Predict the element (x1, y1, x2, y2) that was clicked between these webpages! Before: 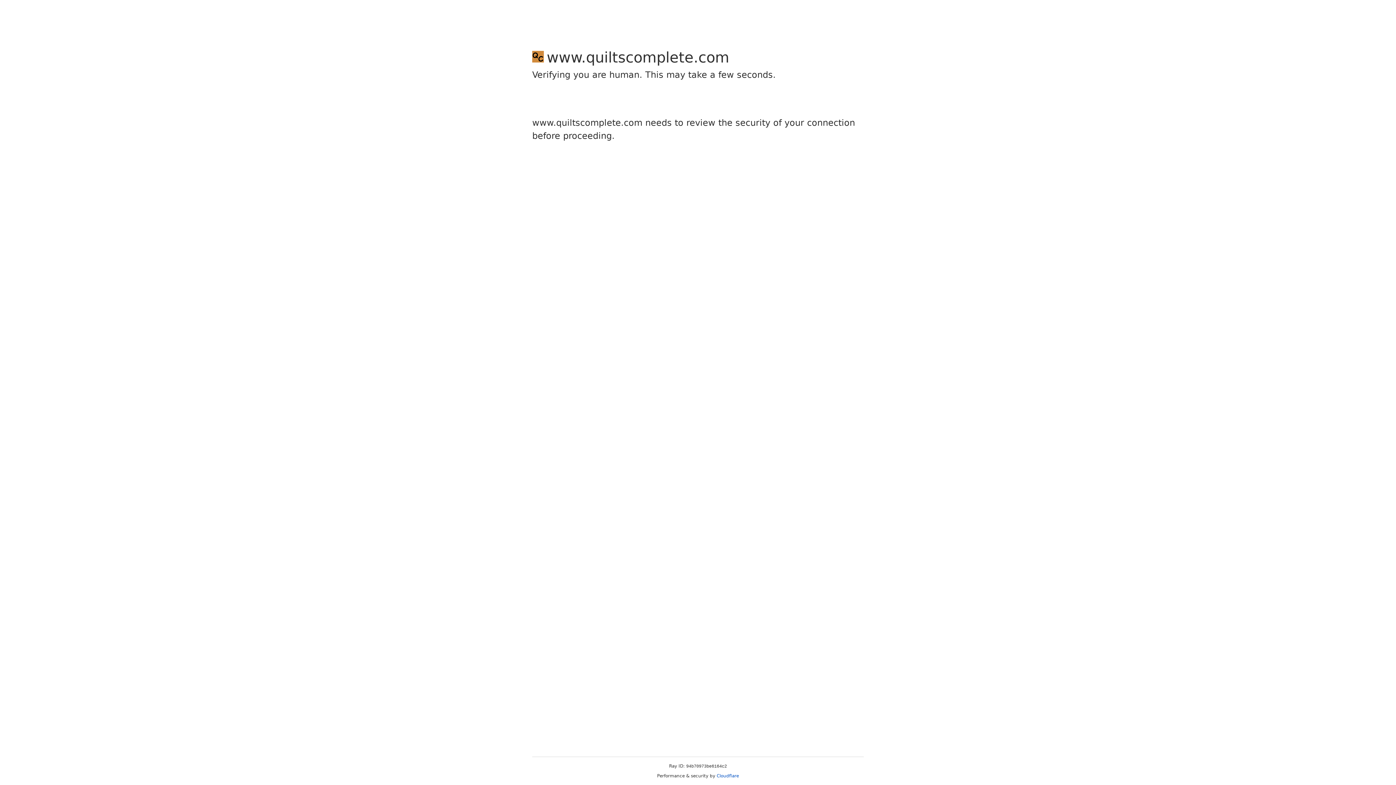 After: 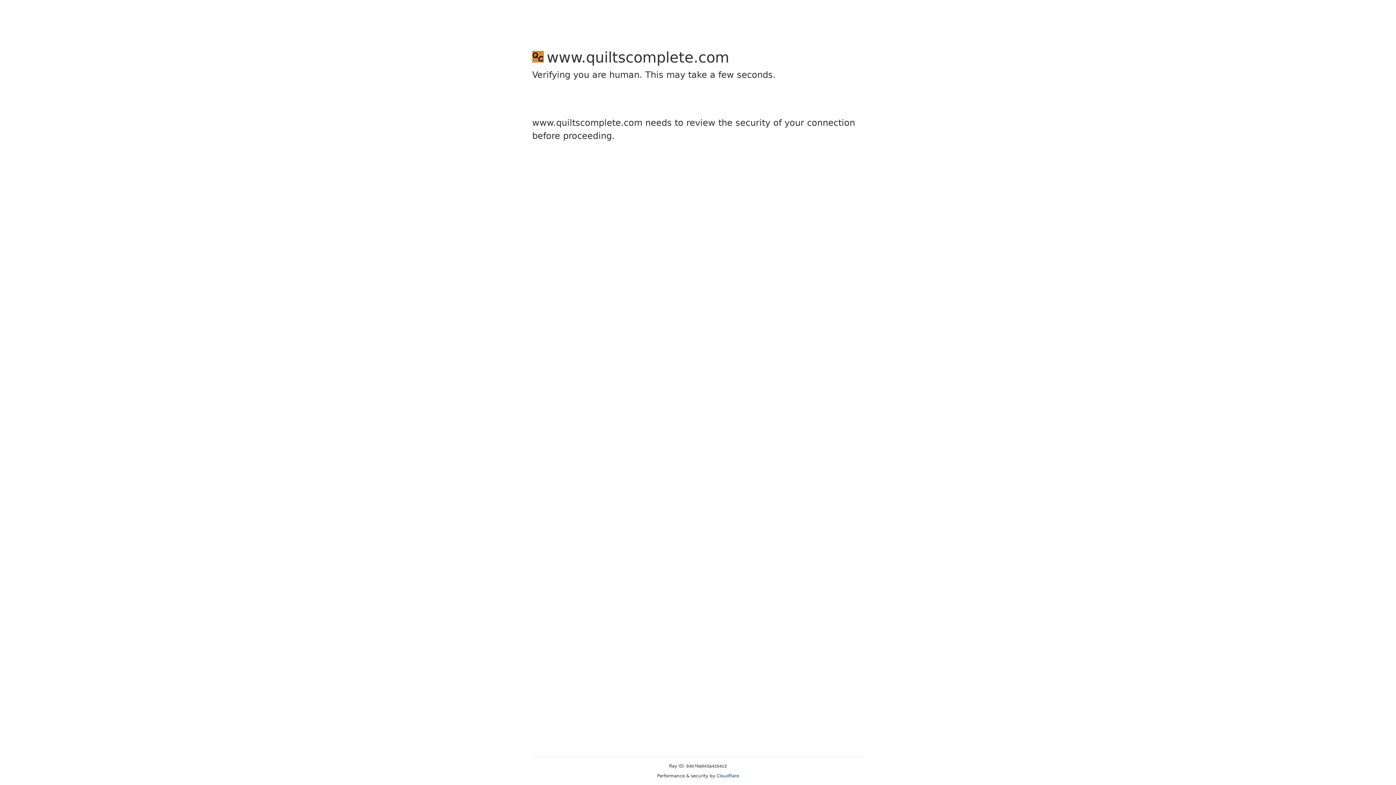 Action: bbox: (716, 773, 739, 778) label: Cloudflare